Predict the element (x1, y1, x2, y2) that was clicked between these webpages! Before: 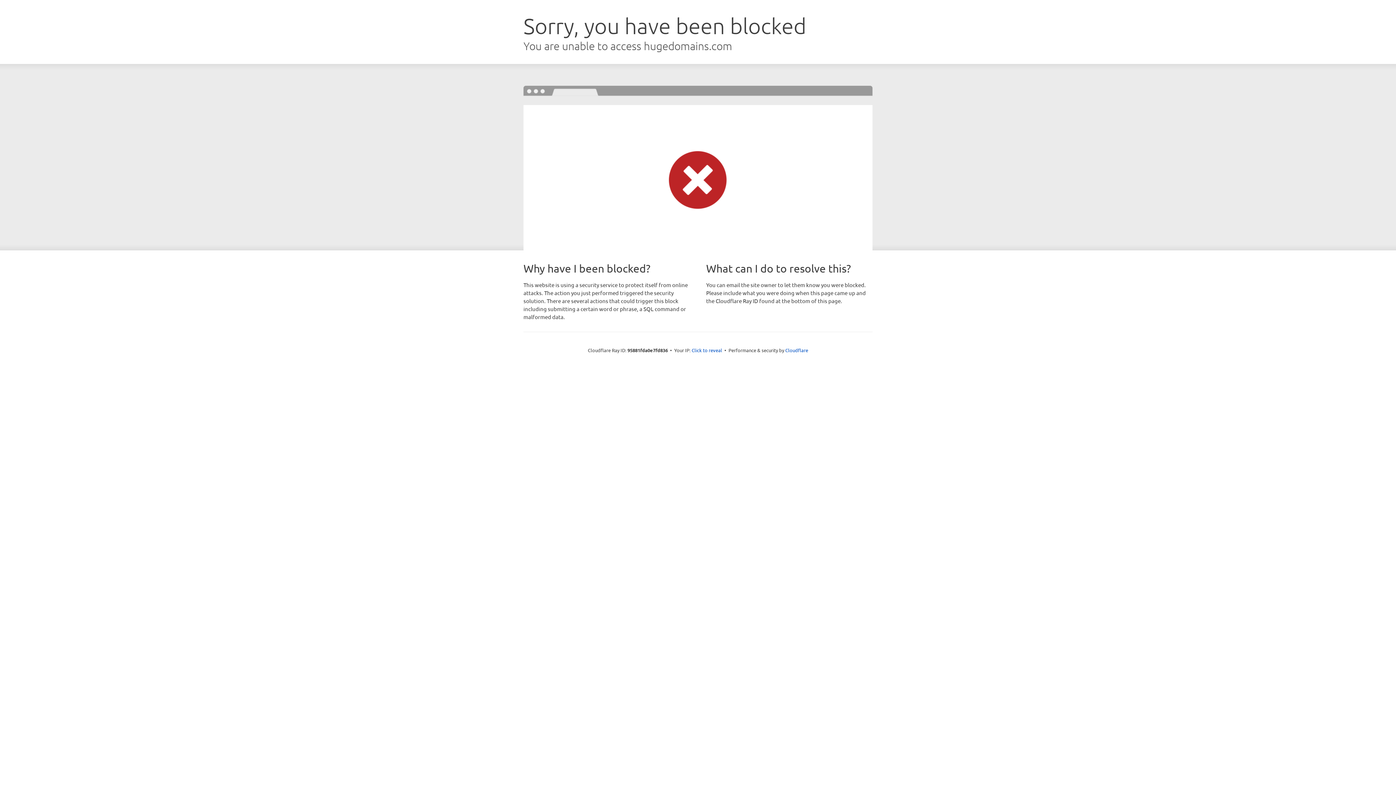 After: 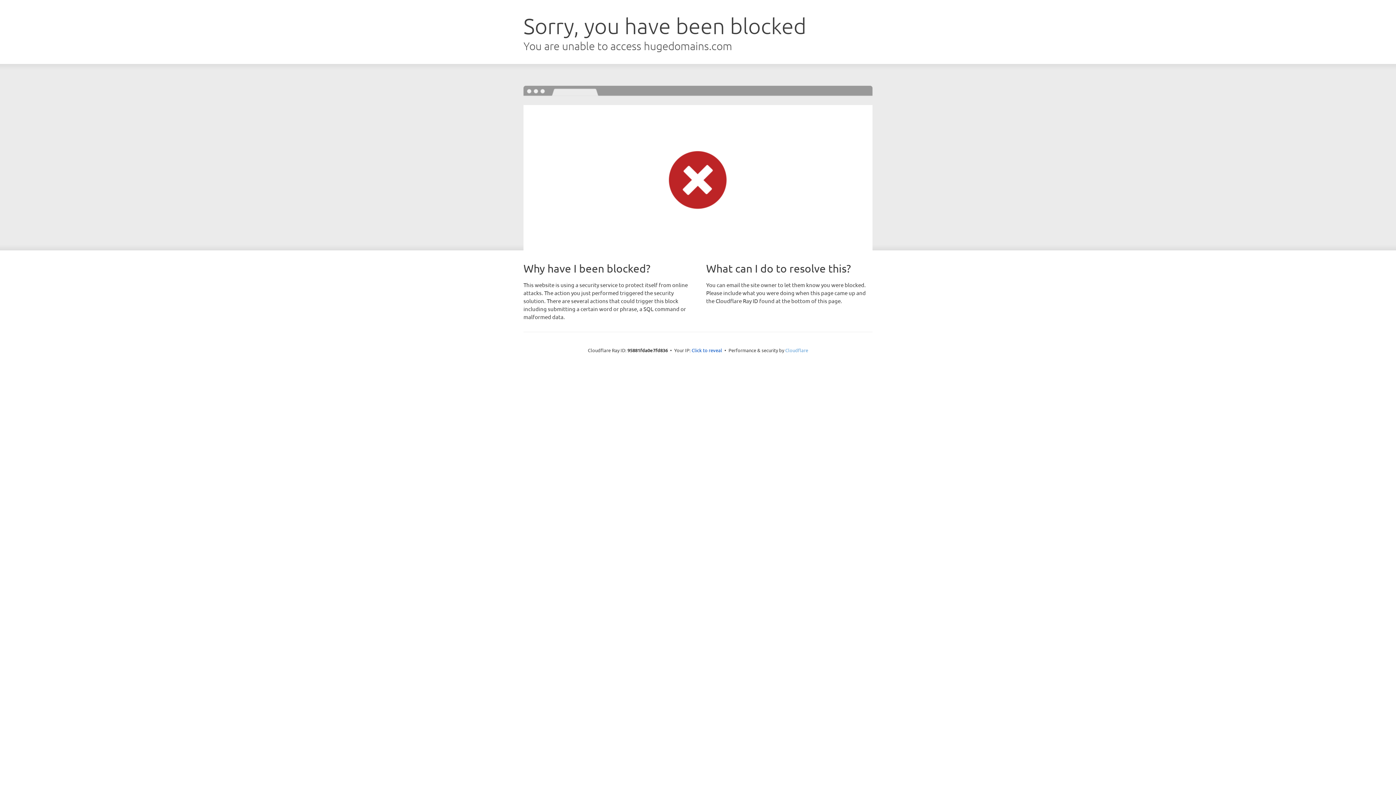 Action: label: Cloudflare bbox: (785, 347, 808, 353)